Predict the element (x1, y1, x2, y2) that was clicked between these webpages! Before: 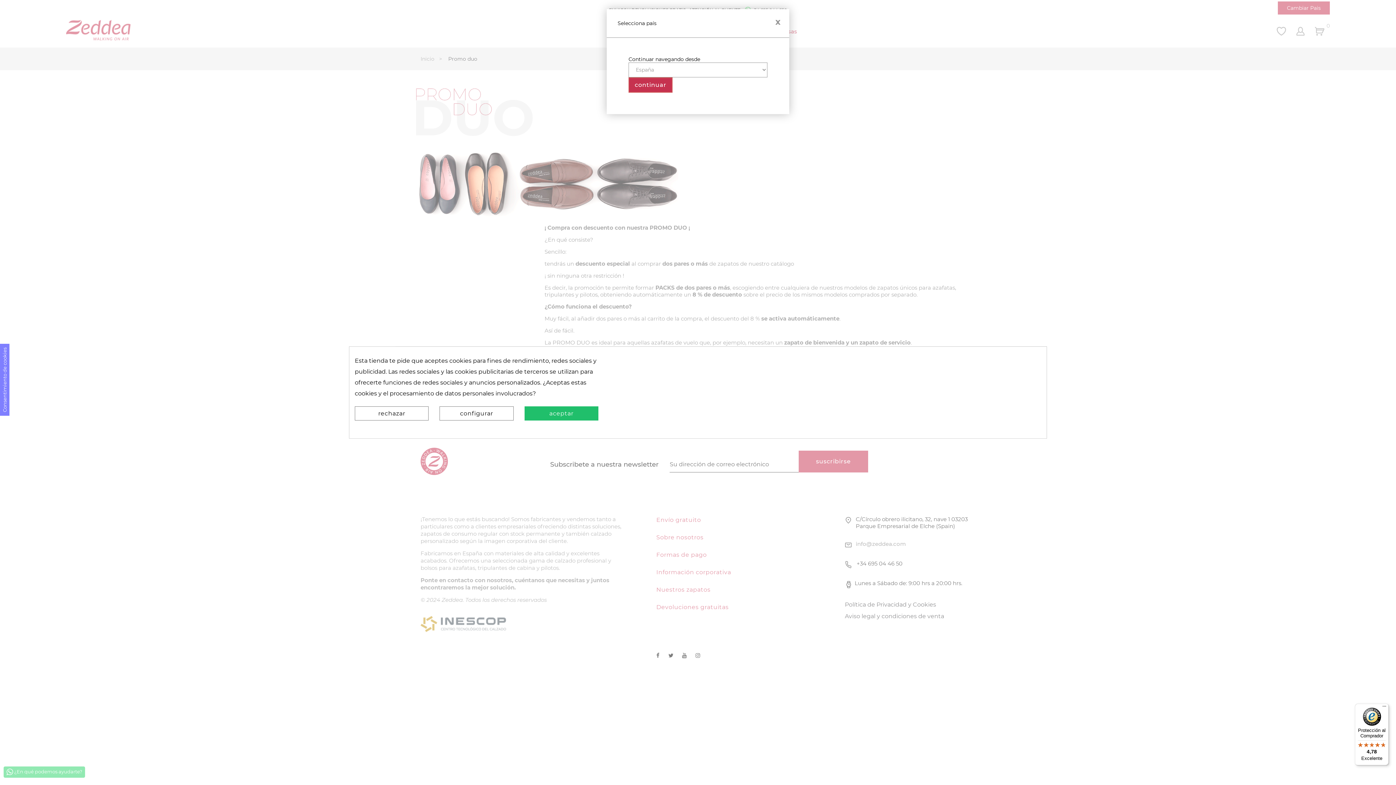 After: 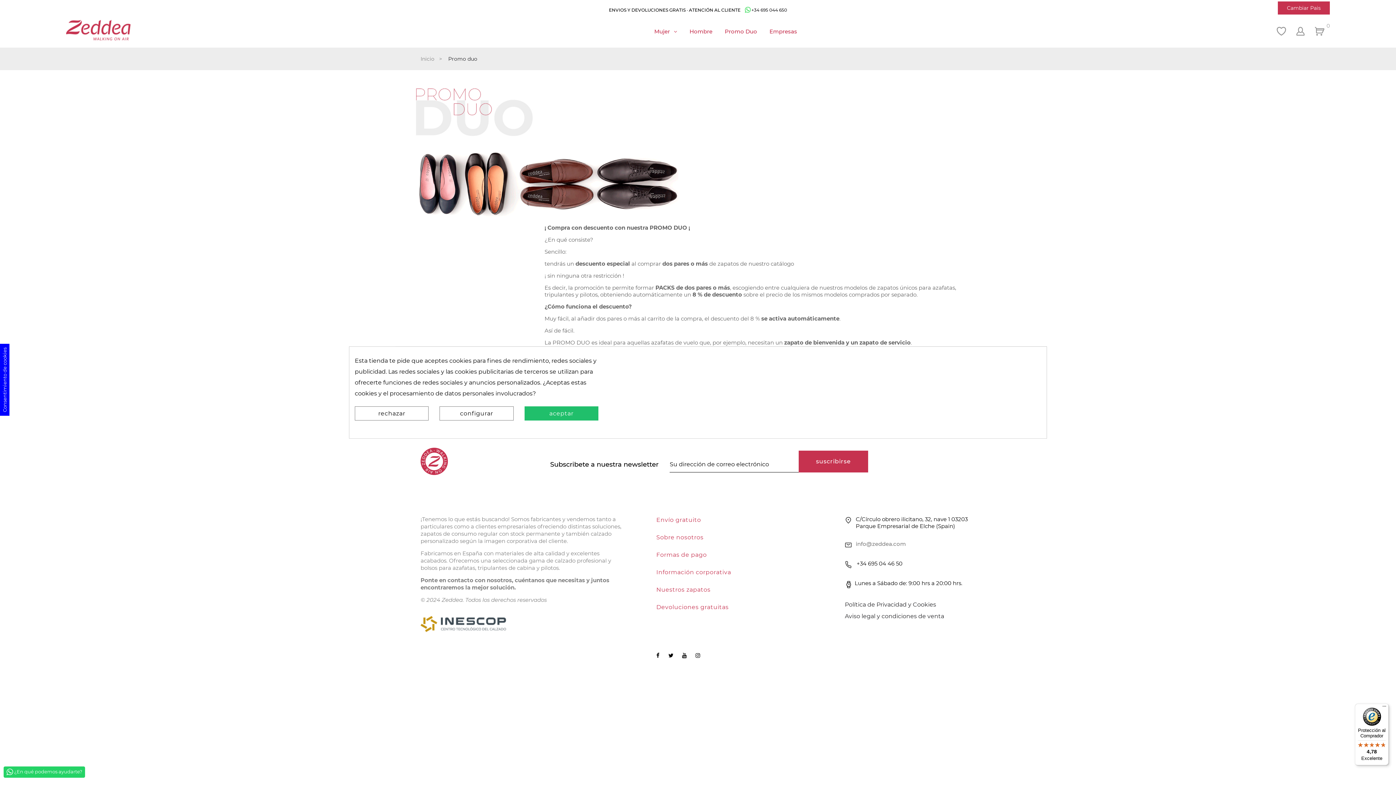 Action: label: Cerrar bbox: (773, 14, 783, 28)